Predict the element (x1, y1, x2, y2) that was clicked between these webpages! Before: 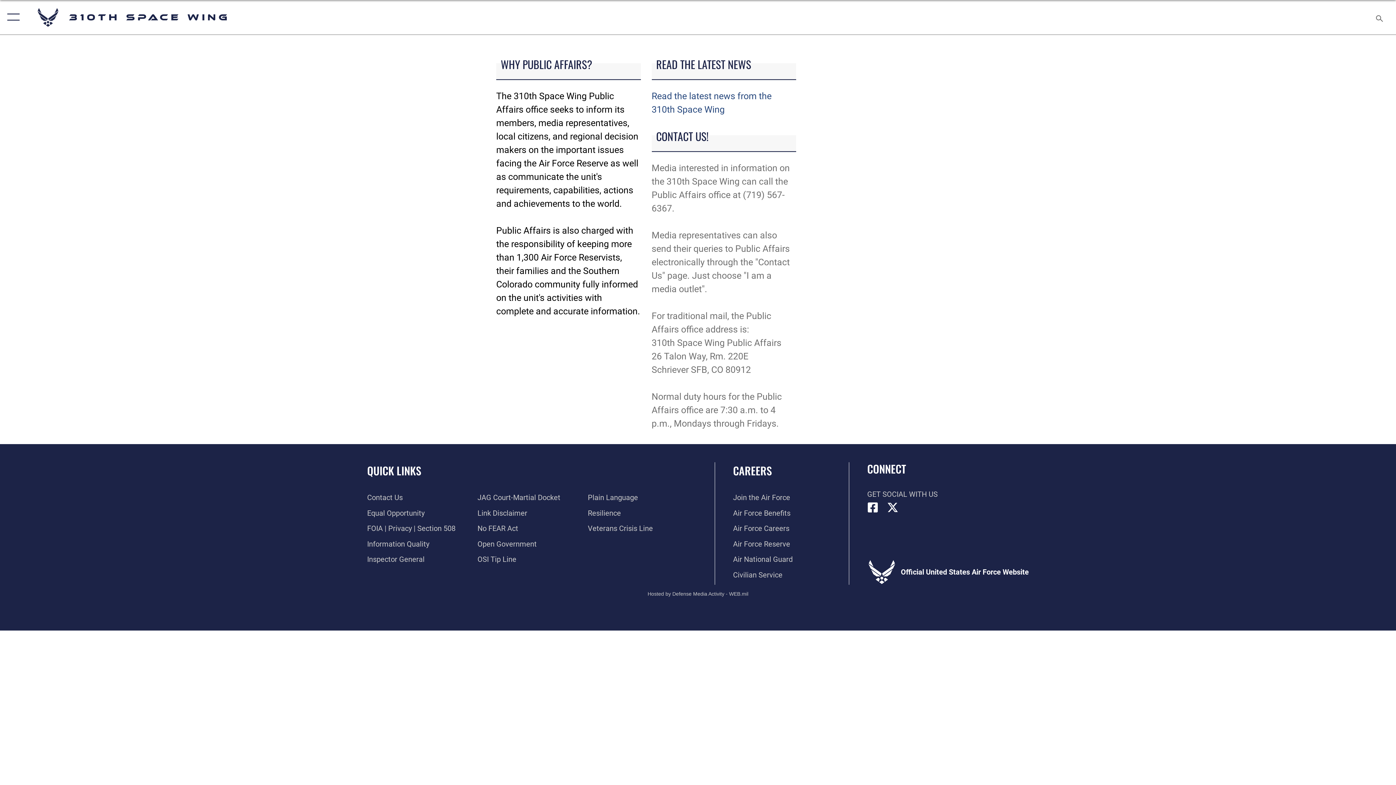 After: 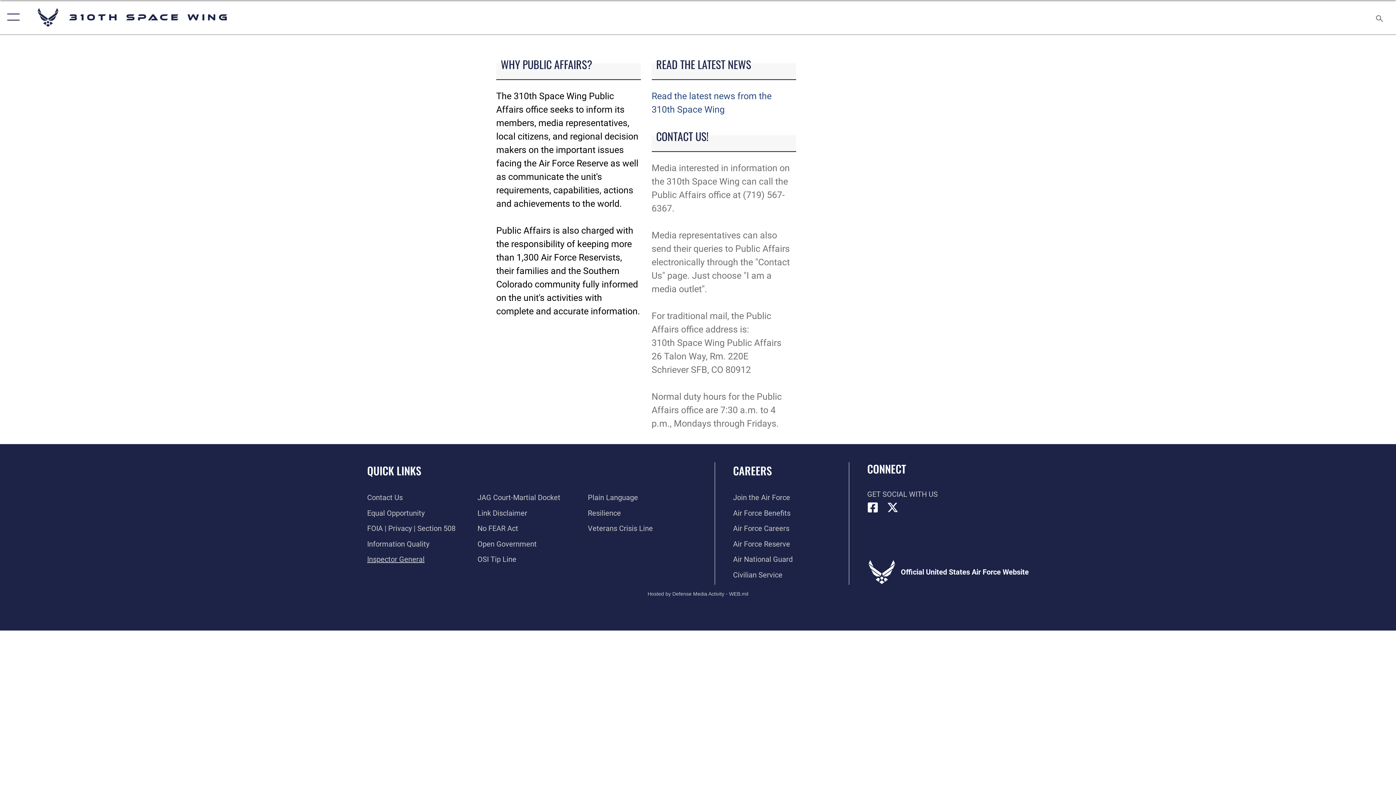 Action: label: Link to the Air Force Inspector General website opens in a new window bbox: (367, 555, 424, 564)